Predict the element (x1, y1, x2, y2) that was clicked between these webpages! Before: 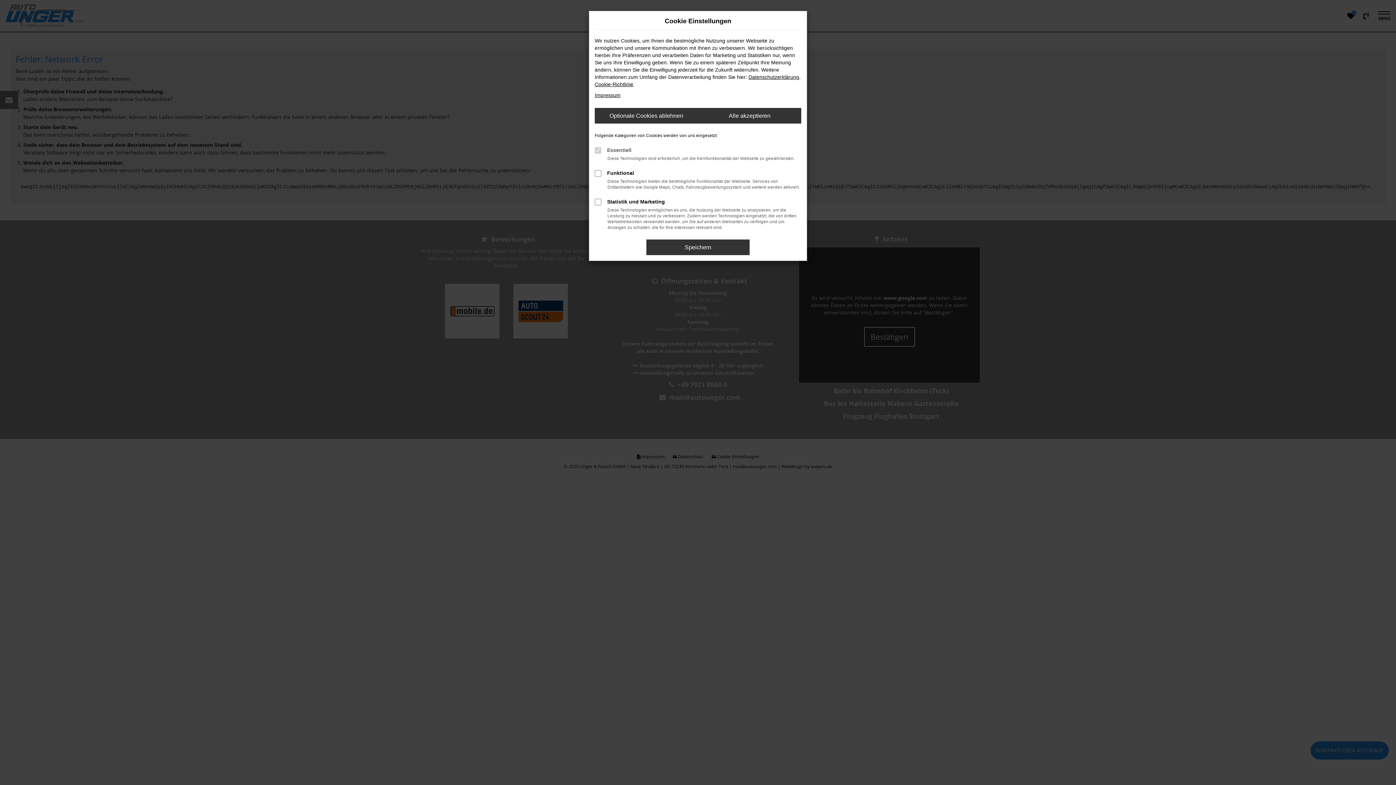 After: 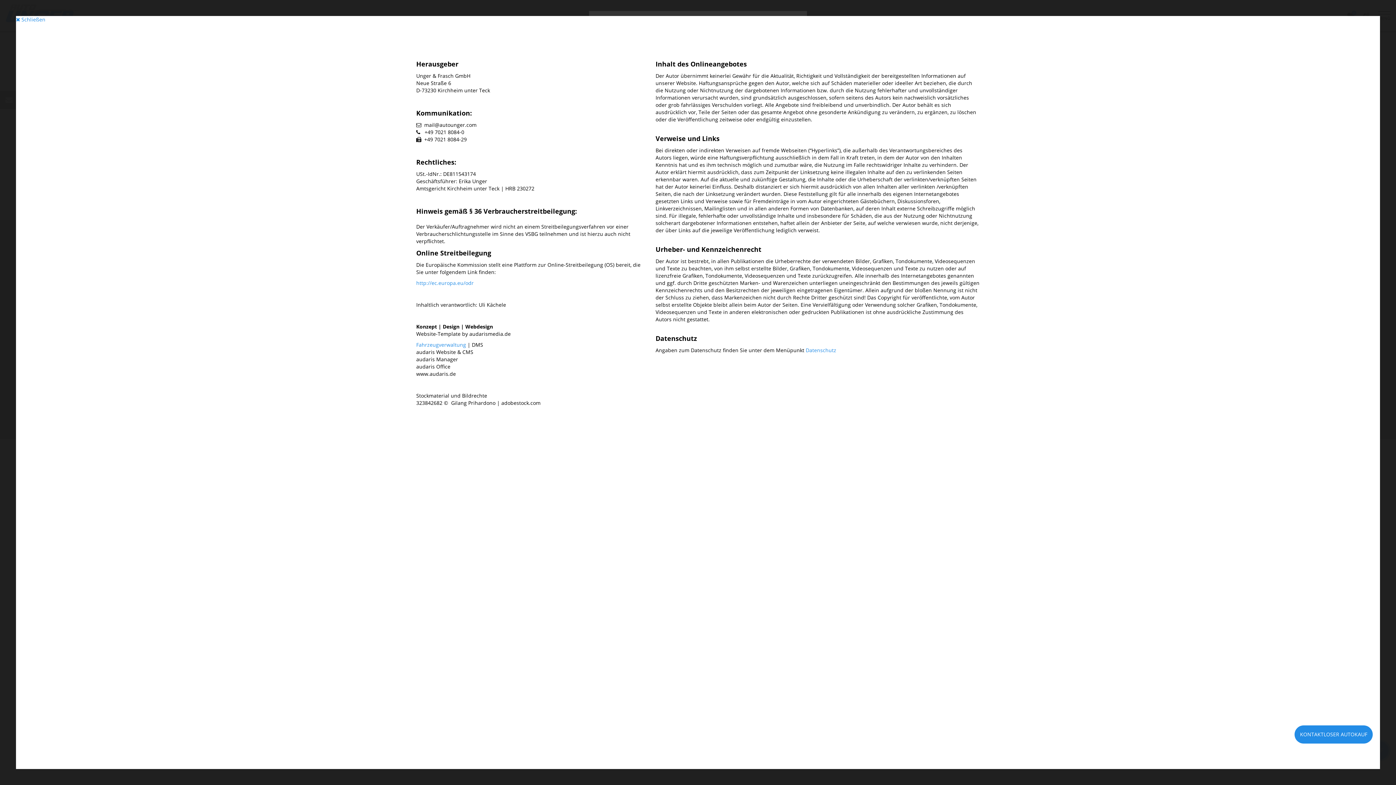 Action: label: Impressum bbox: (594, 92, 620, 98)